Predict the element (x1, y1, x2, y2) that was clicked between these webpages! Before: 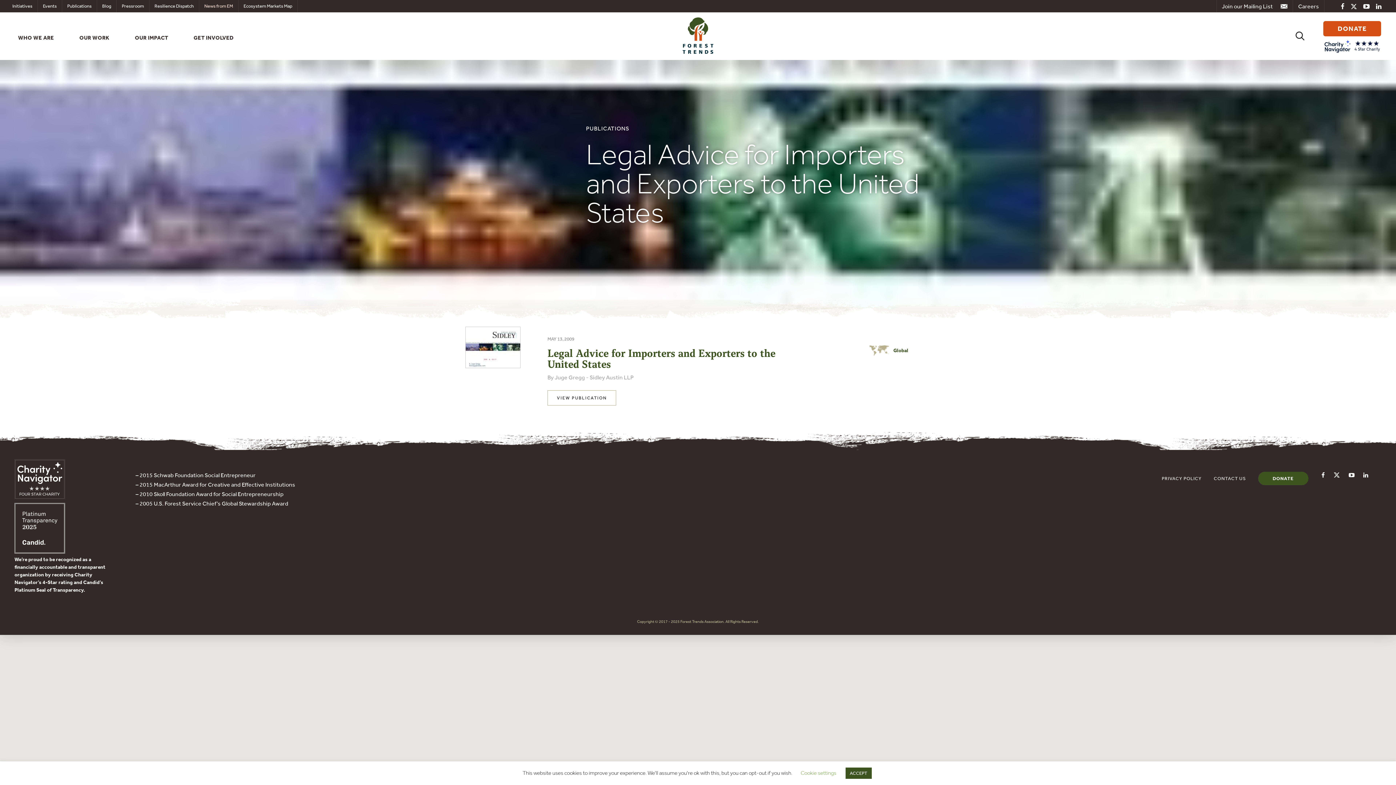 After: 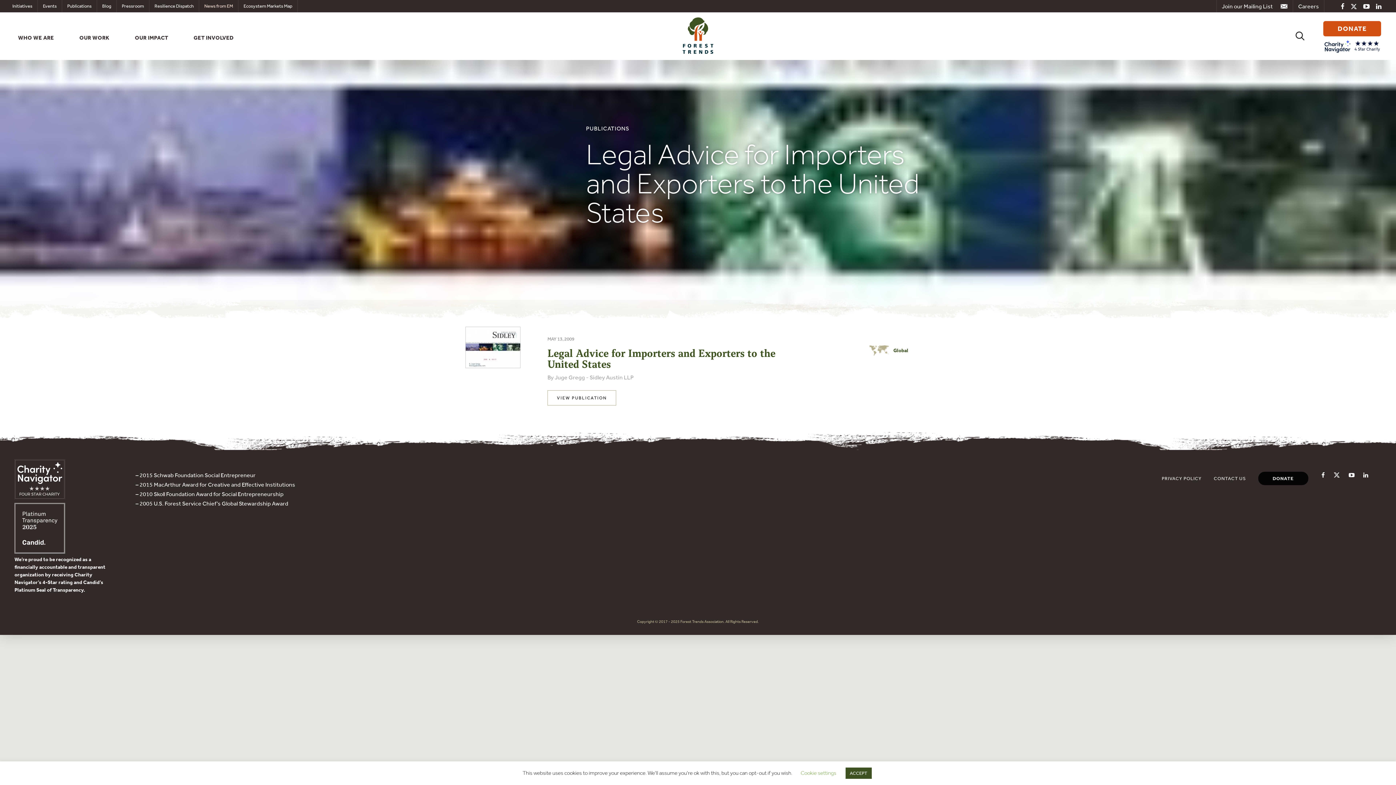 Action: bbox: (1258, 472, 1308, 485) label: DONATE